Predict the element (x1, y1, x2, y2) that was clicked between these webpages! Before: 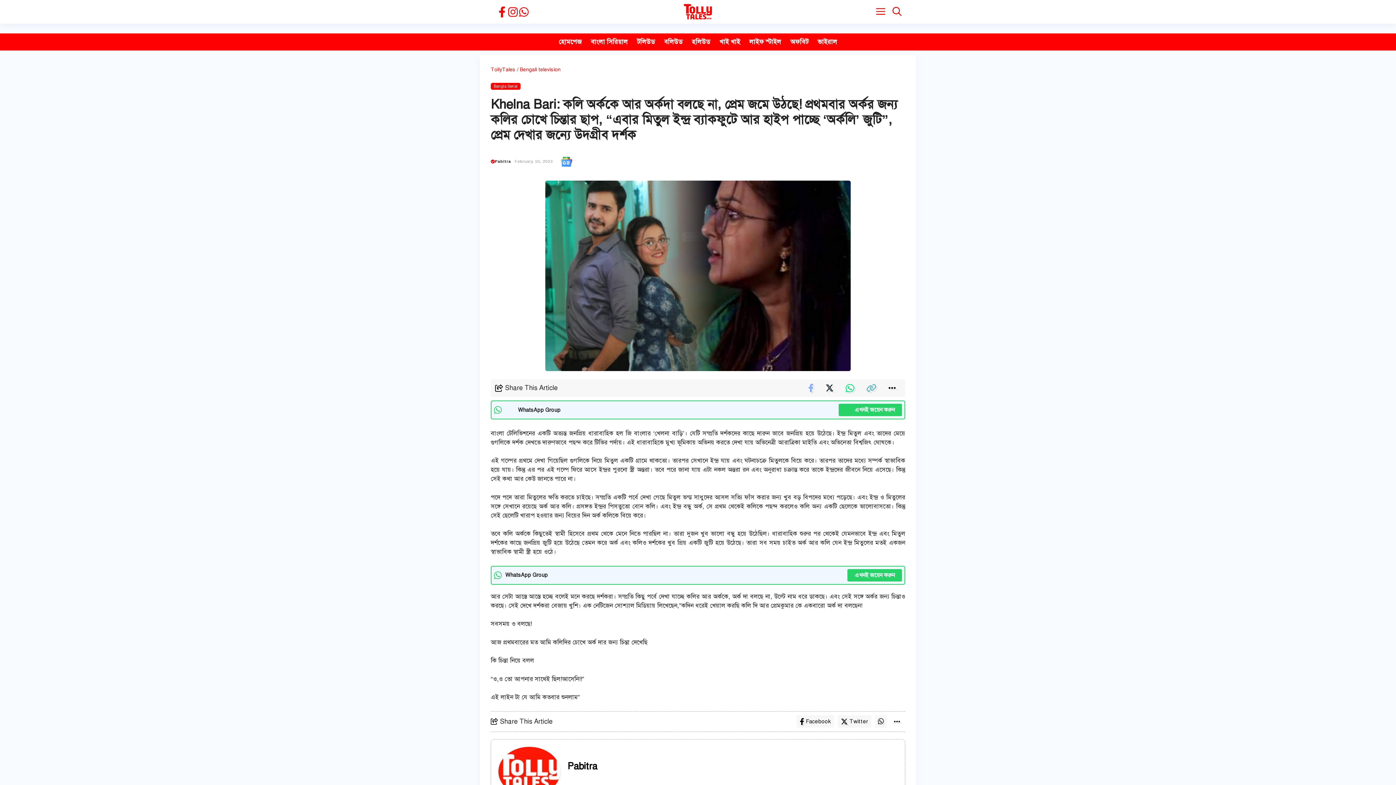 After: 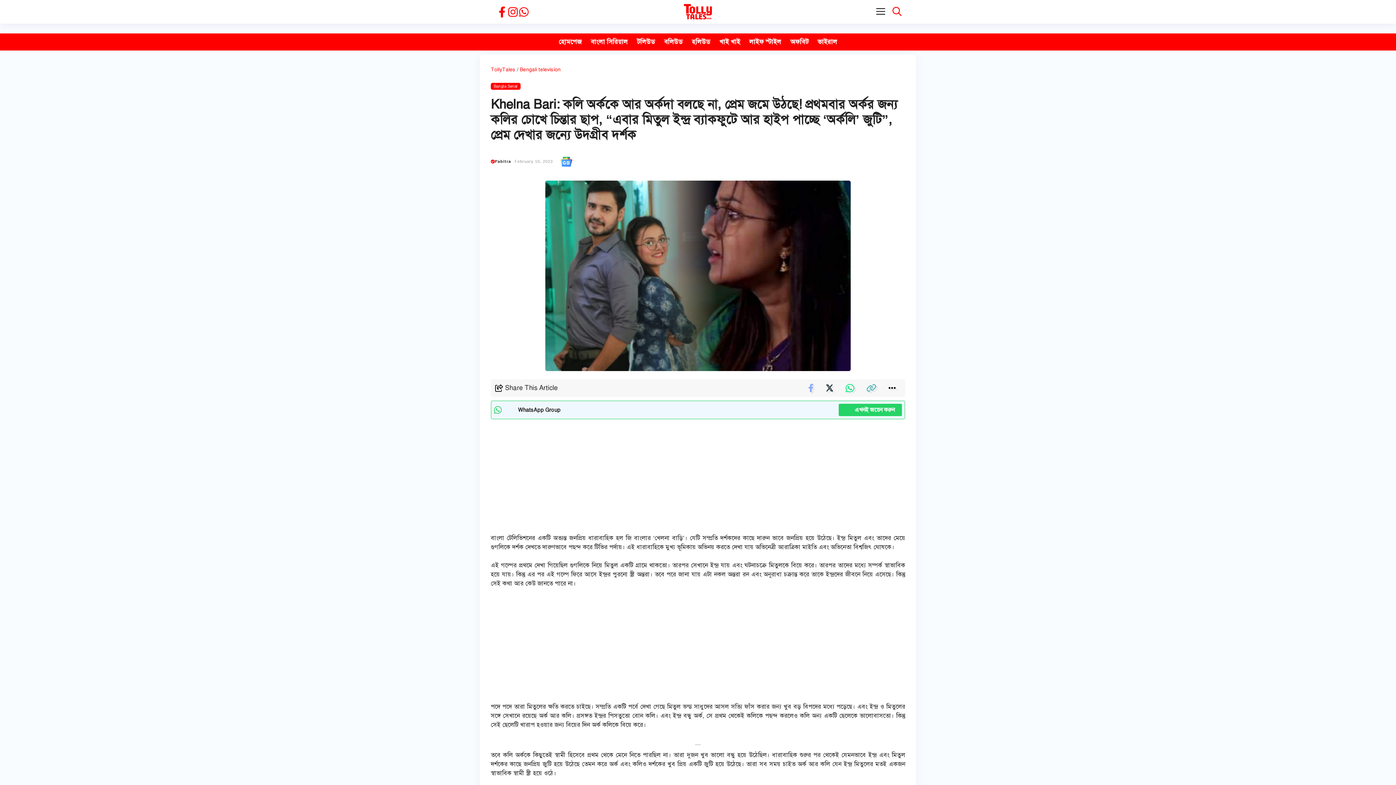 Action: bbox: (872, 0, 889, 23) label: Open Off-Canvas Panel